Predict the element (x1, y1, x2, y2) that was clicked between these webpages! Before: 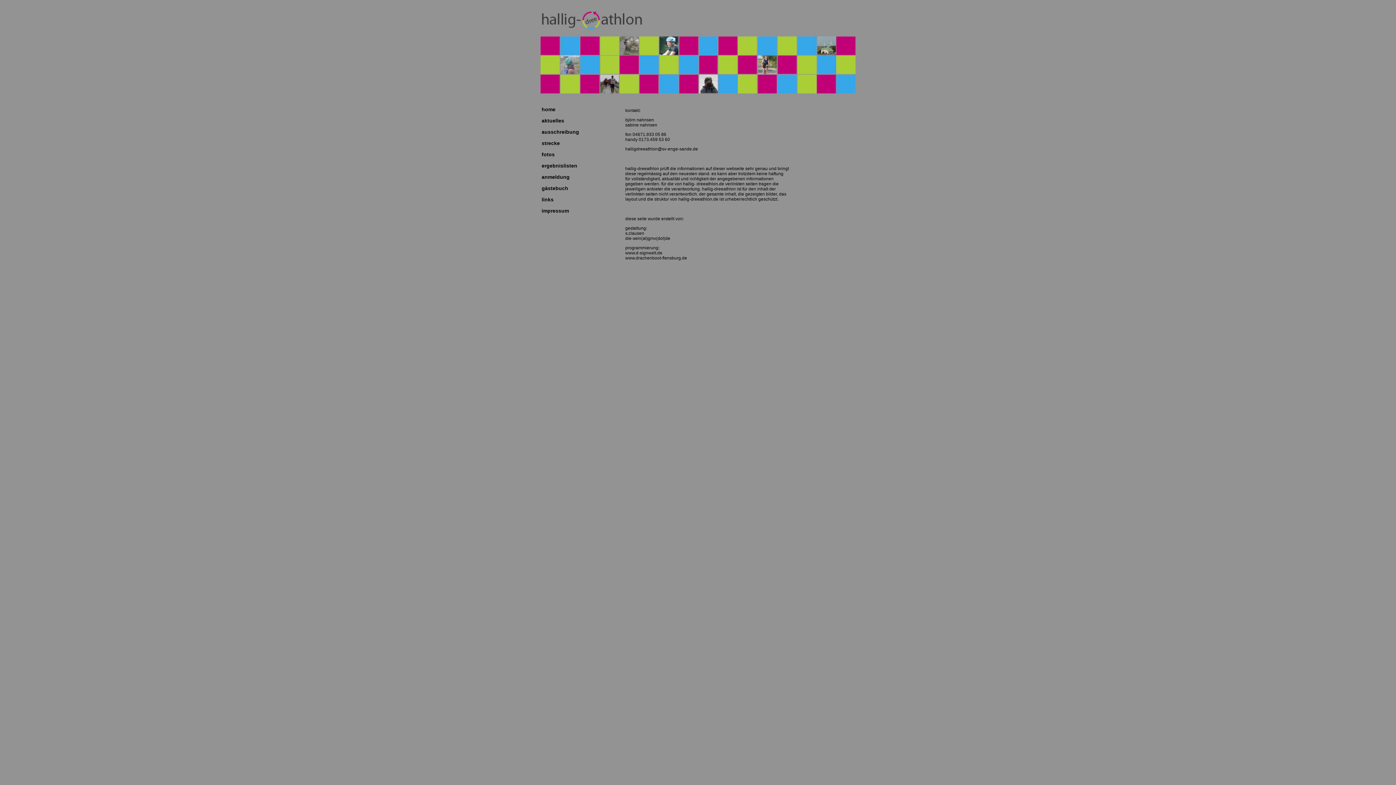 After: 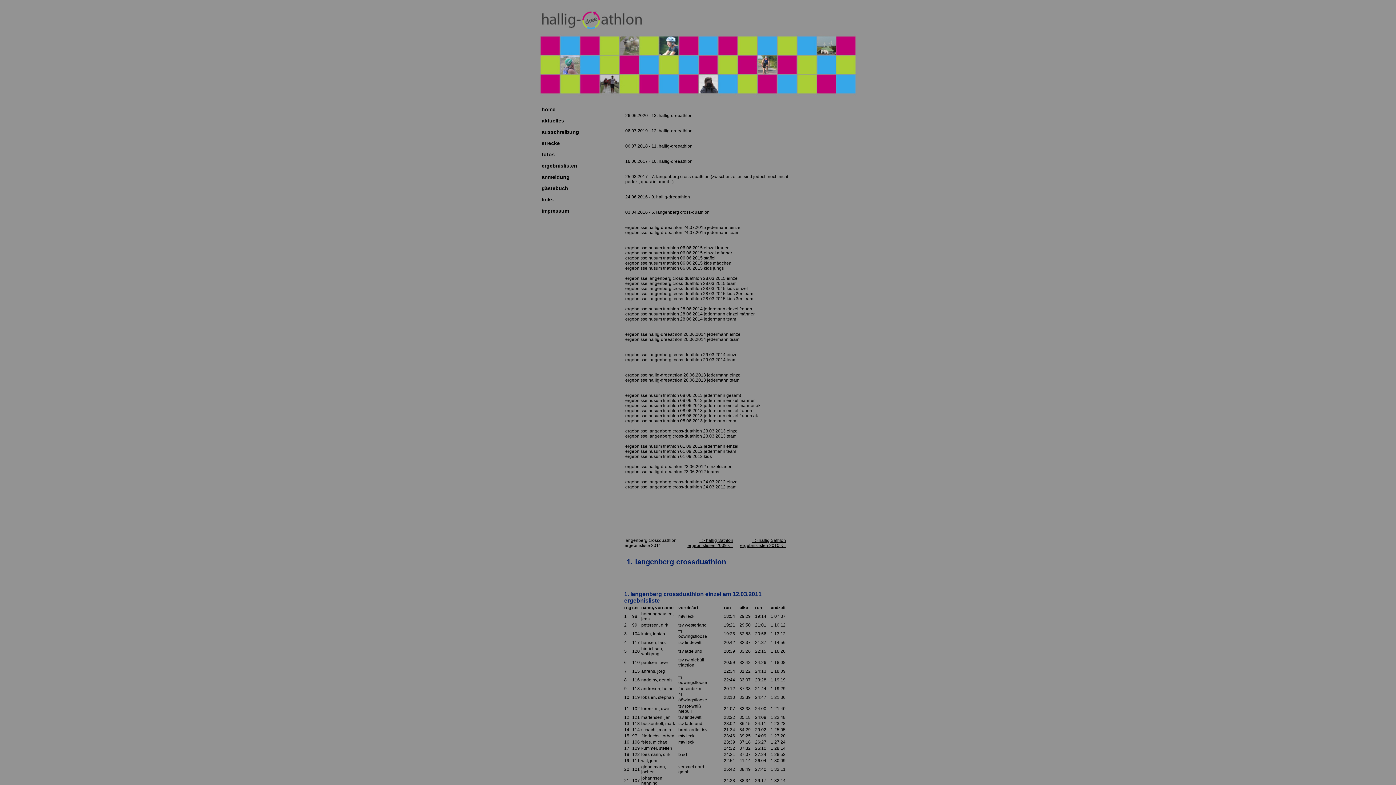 Action: bbox: (540, 159, 579, 172) label: ergebnislisten